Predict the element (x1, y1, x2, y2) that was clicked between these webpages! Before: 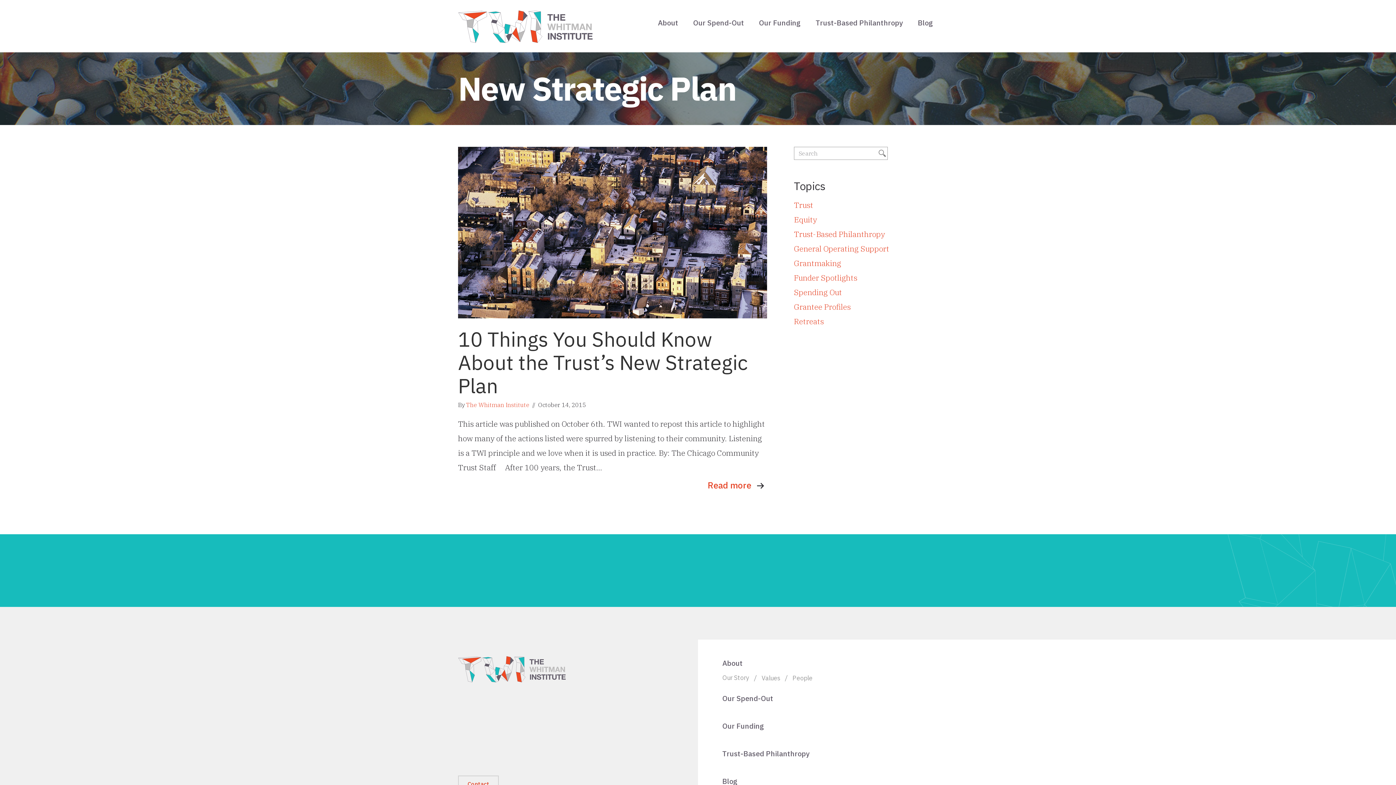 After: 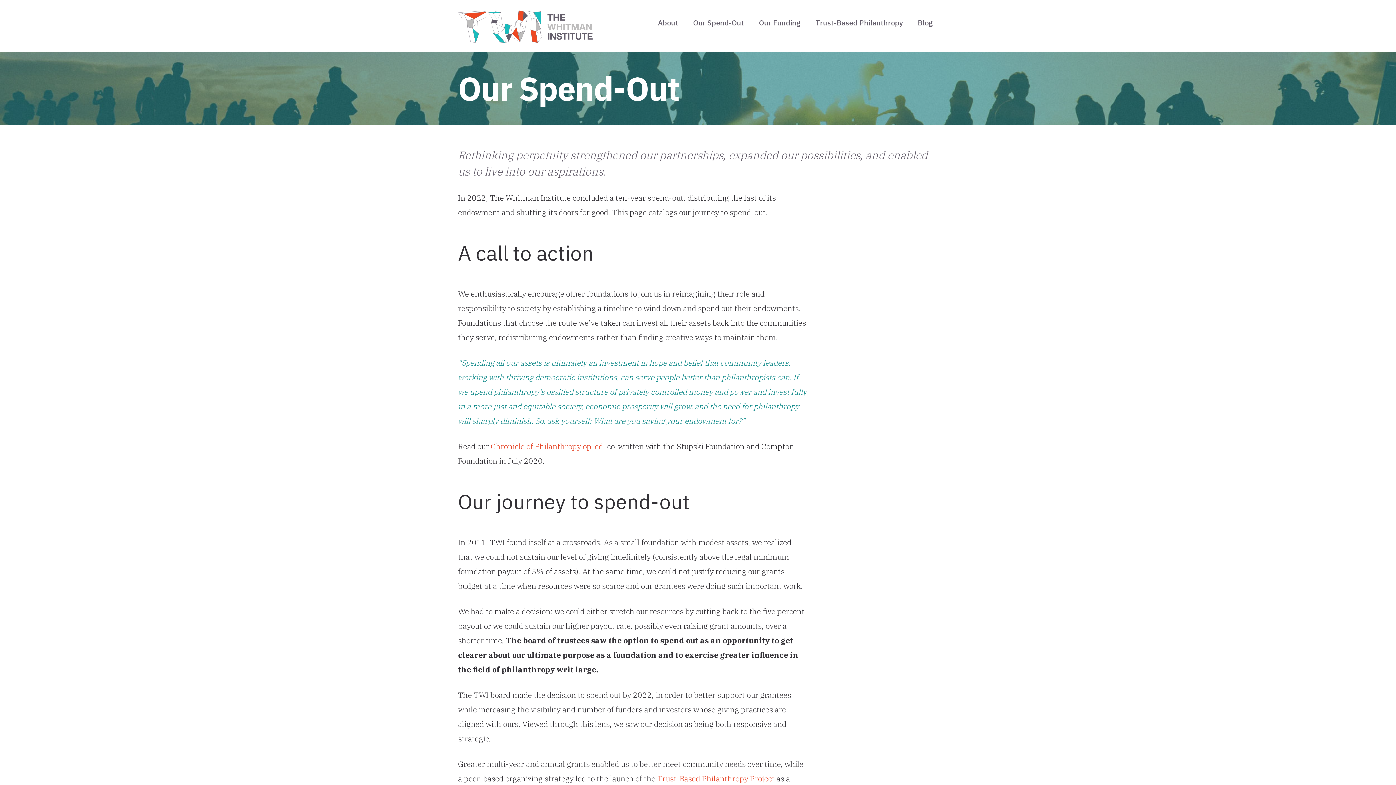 Action: label: Our Spend-Out bbox: (693, 17, 744, 28)